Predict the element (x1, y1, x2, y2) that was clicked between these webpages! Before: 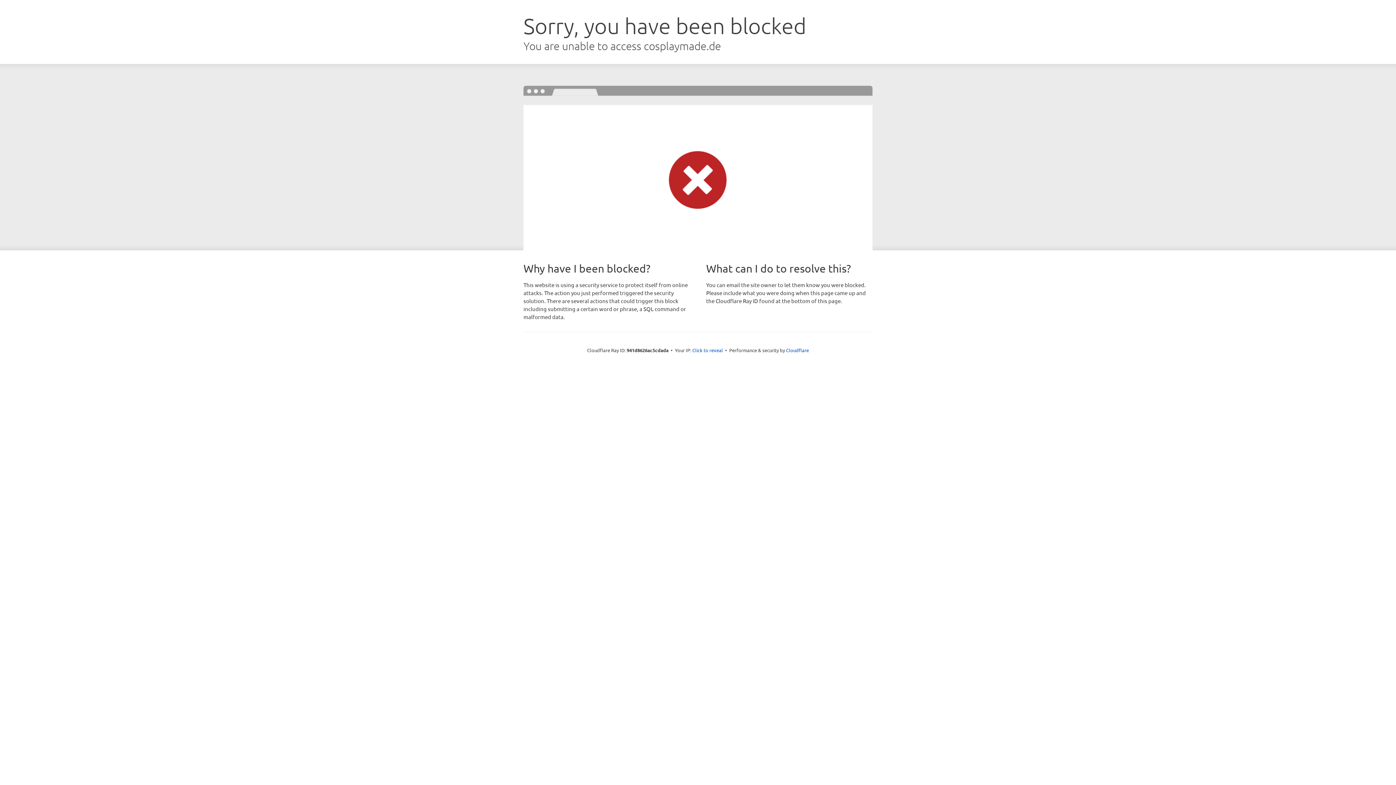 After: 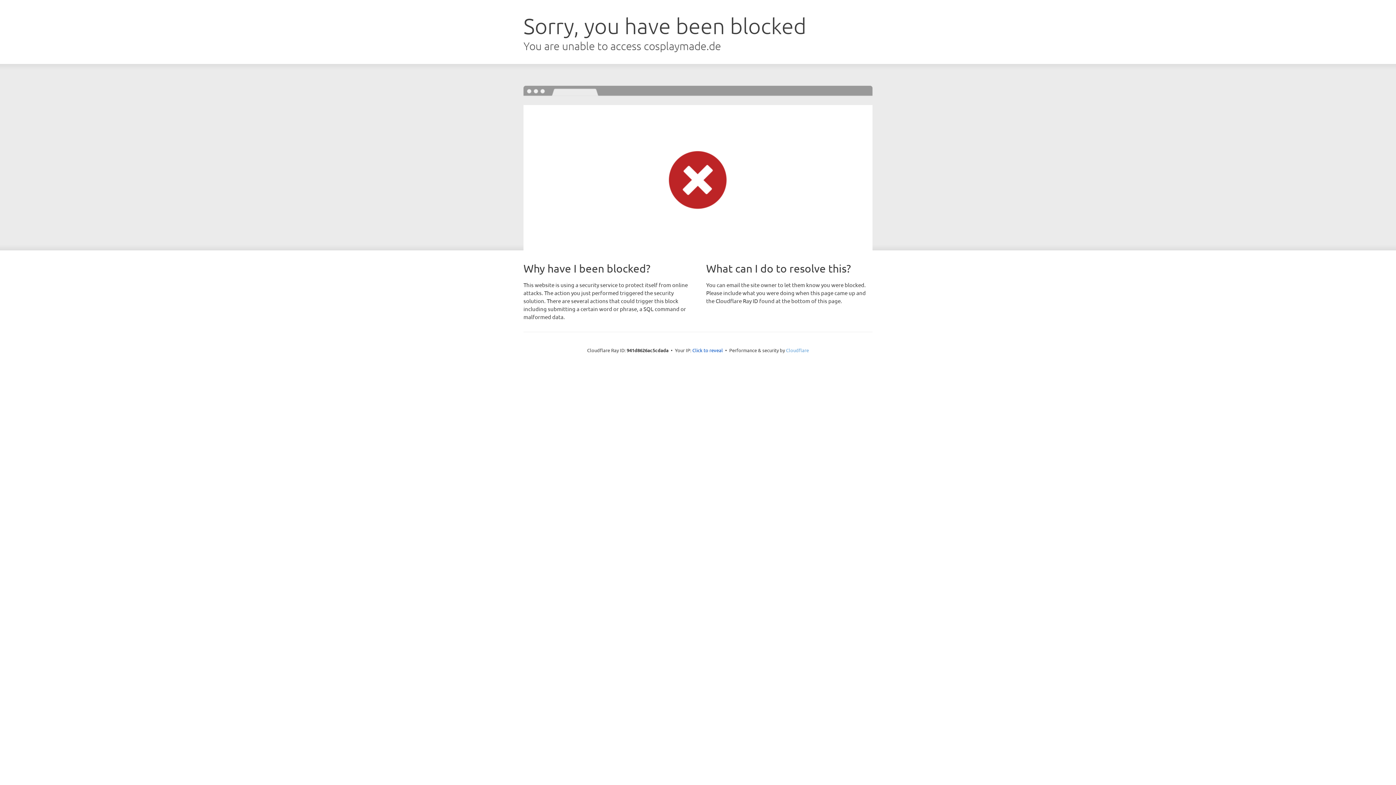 Action: label: Cloudflare bbox: (786, 347, 809, 353)